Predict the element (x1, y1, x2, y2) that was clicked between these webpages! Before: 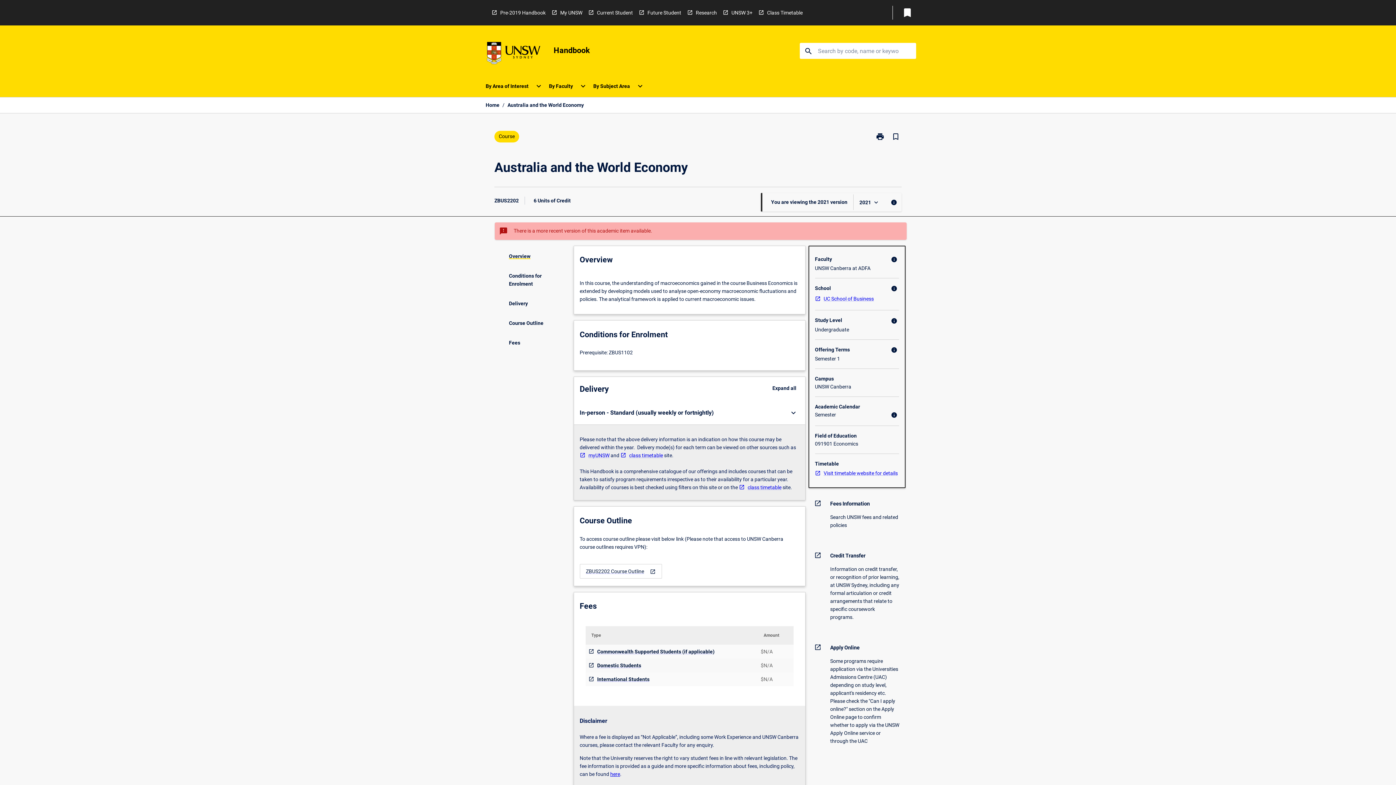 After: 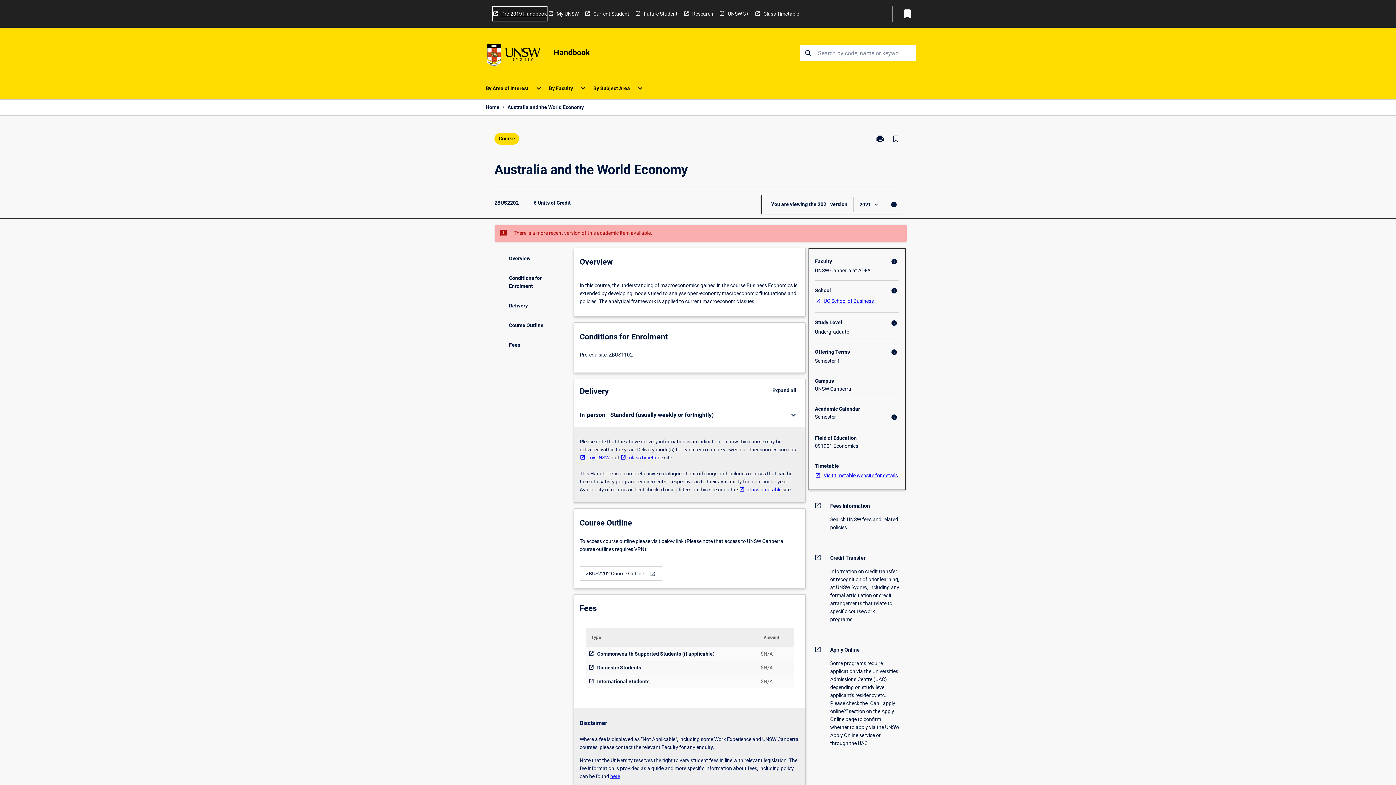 Action: label: Pre-2019 Handbook bbox: (491, 5, 545, 19)